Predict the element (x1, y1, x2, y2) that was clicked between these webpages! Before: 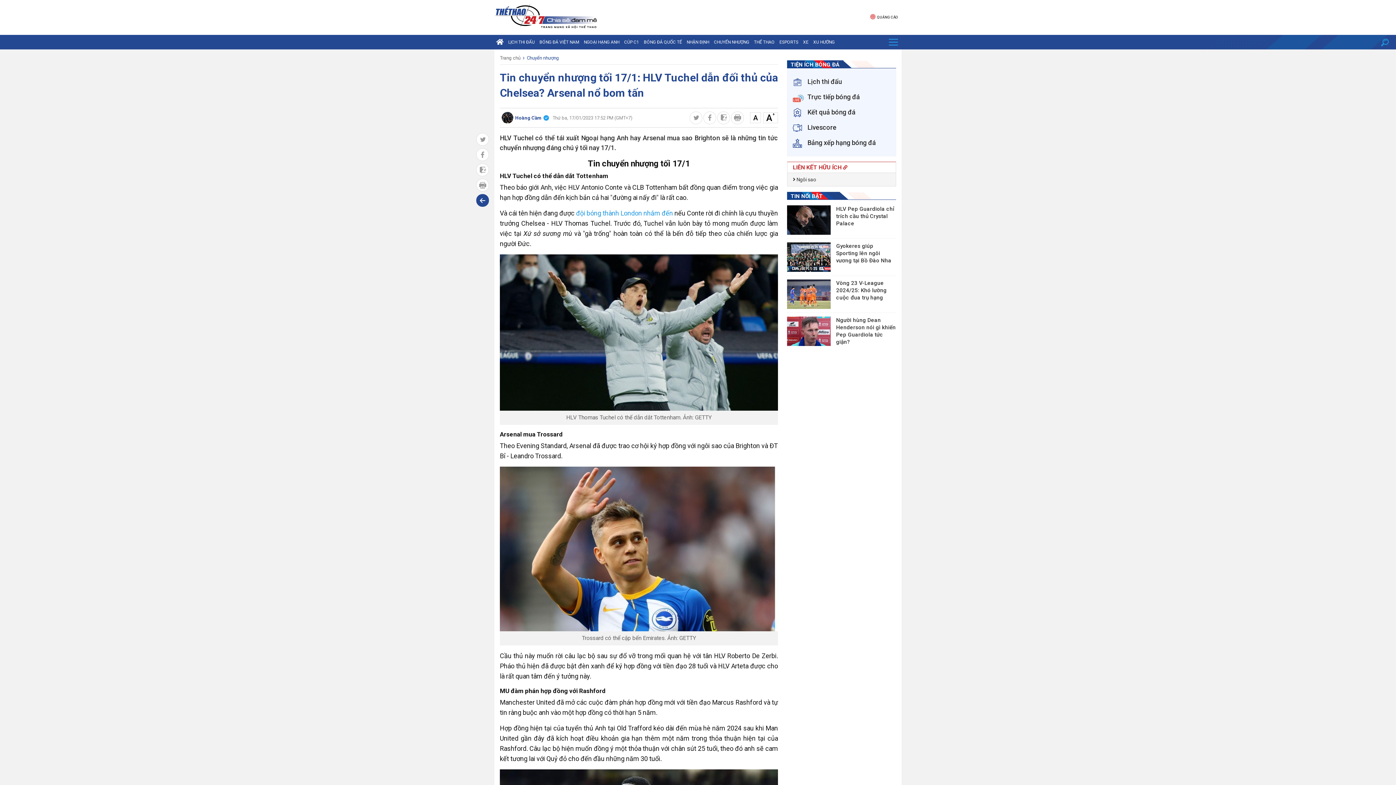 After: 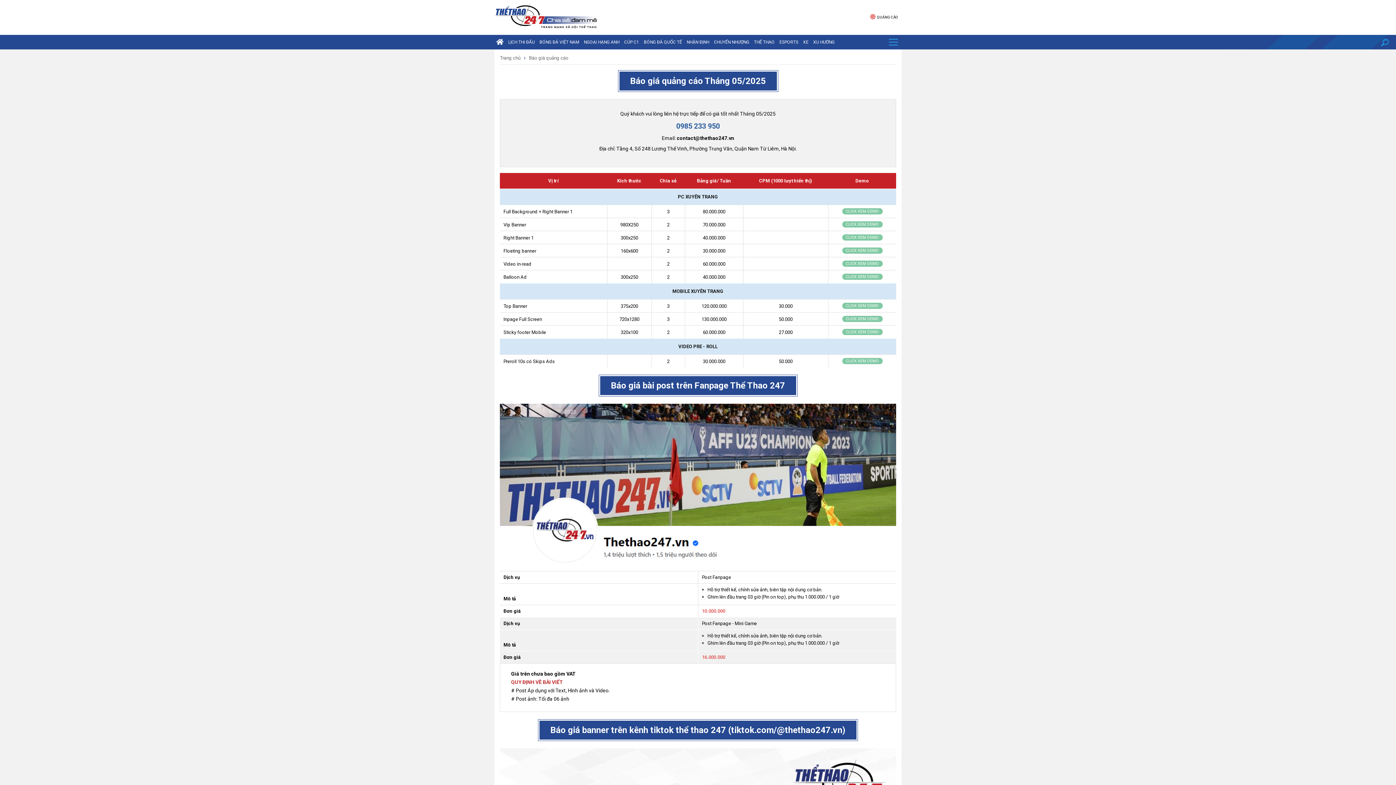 Action: bbox: (870, 13, 898, 21) label: QUẢNG CÁO